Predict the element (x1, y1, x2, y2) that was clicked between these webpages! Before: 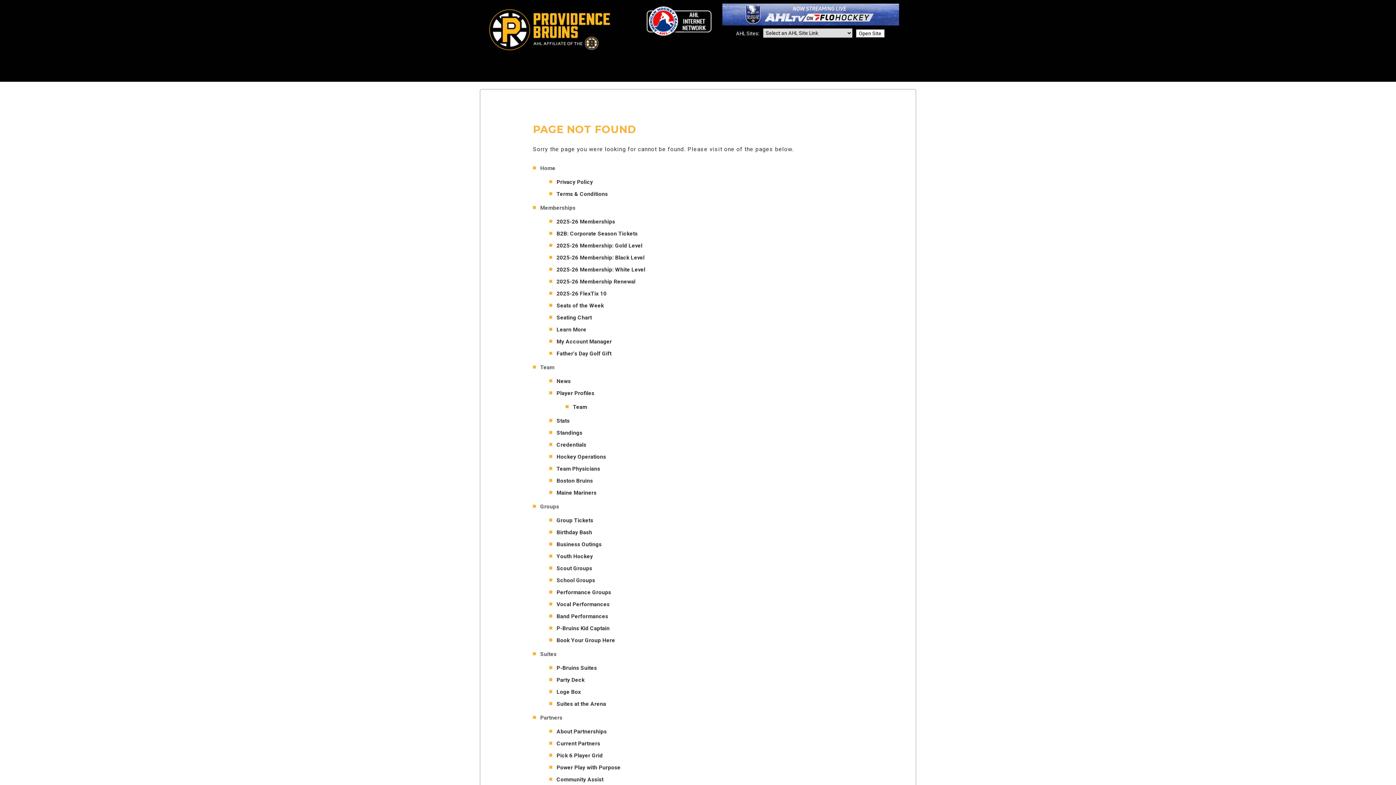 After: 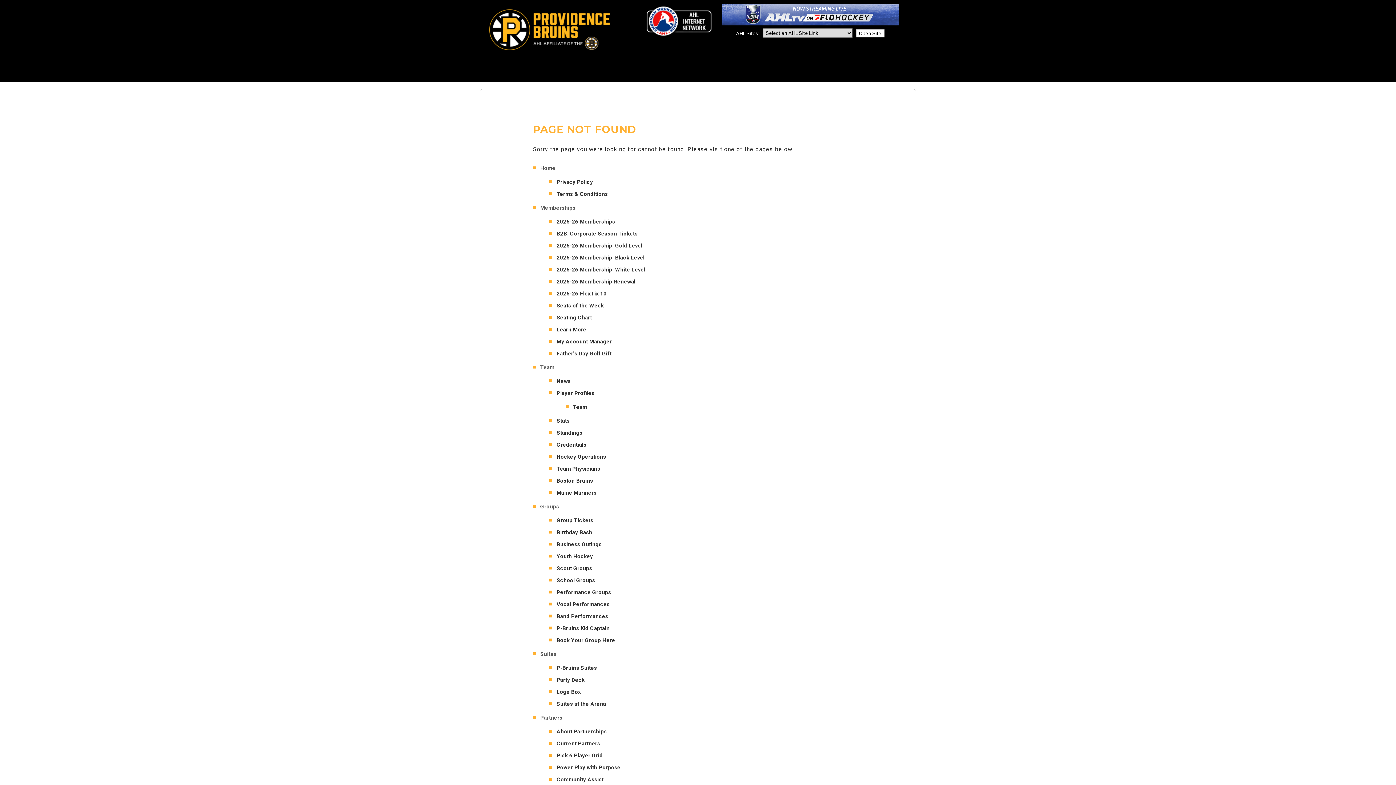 Action: label: Suites at the Arena bbox: (556, 701, 606, 707)